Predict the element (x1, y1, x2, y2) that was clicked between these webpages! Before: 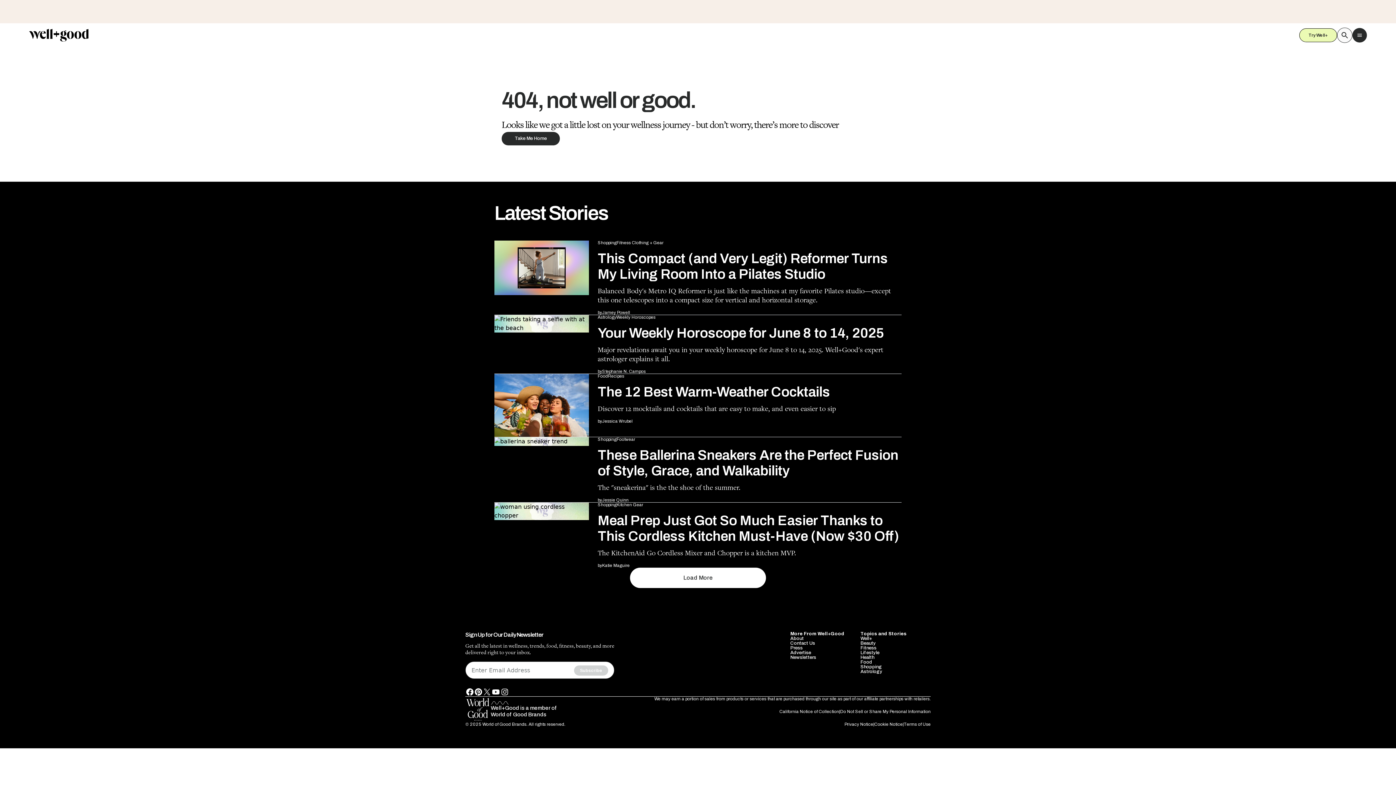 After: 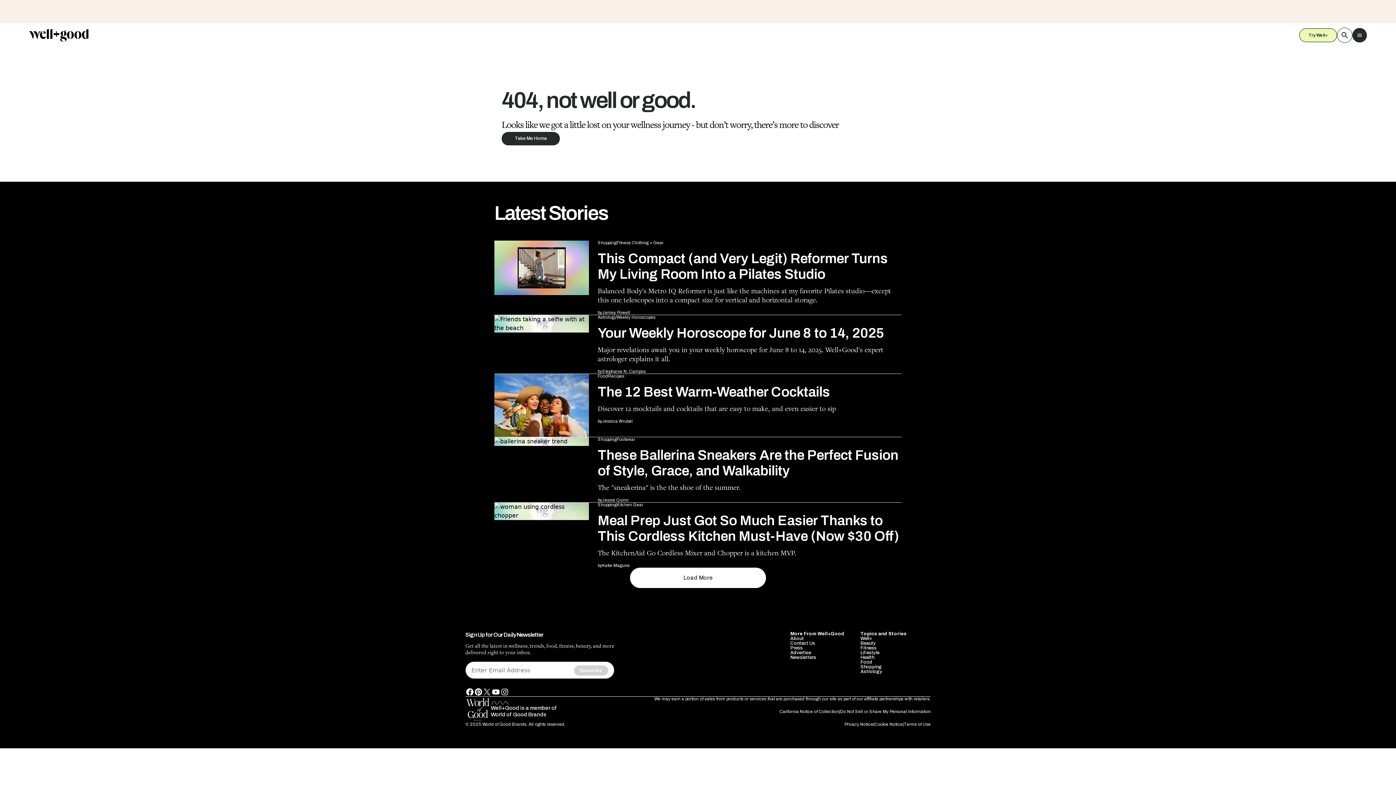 Action: bbox: (874, 722, 902, 727) label: Cookie Notice